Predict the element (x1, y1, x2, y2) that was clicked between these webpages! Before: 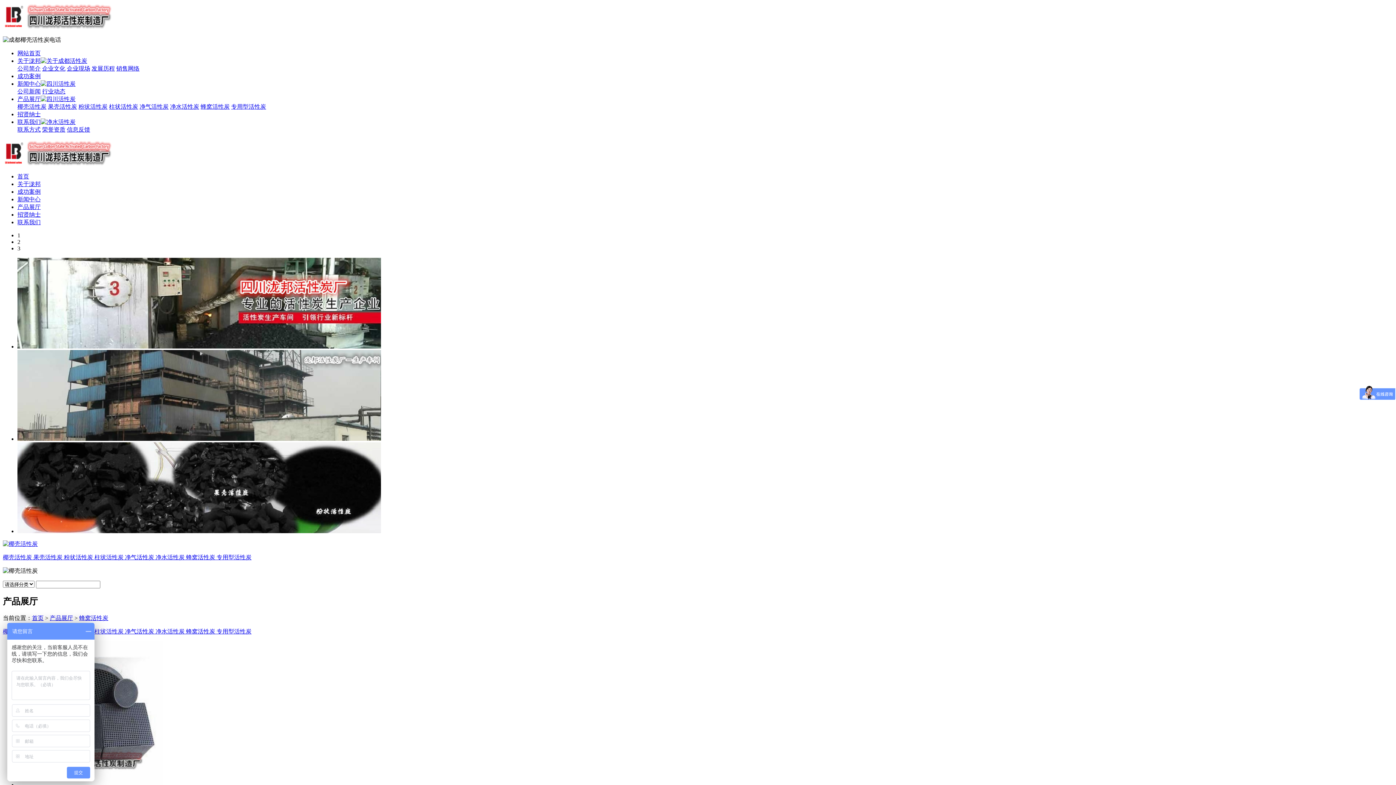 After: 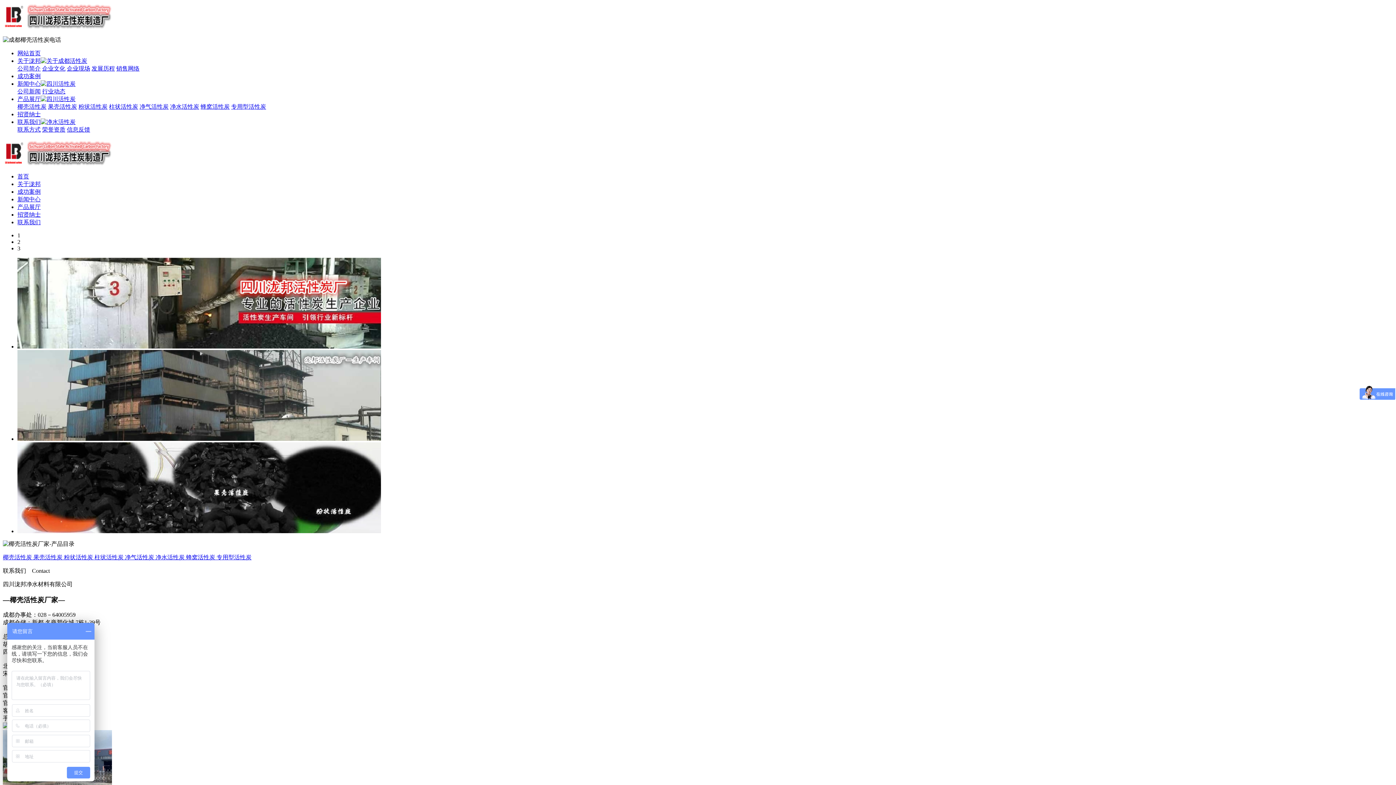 Action: label: 网站首页 bbox: (17, 50, 40, 56)